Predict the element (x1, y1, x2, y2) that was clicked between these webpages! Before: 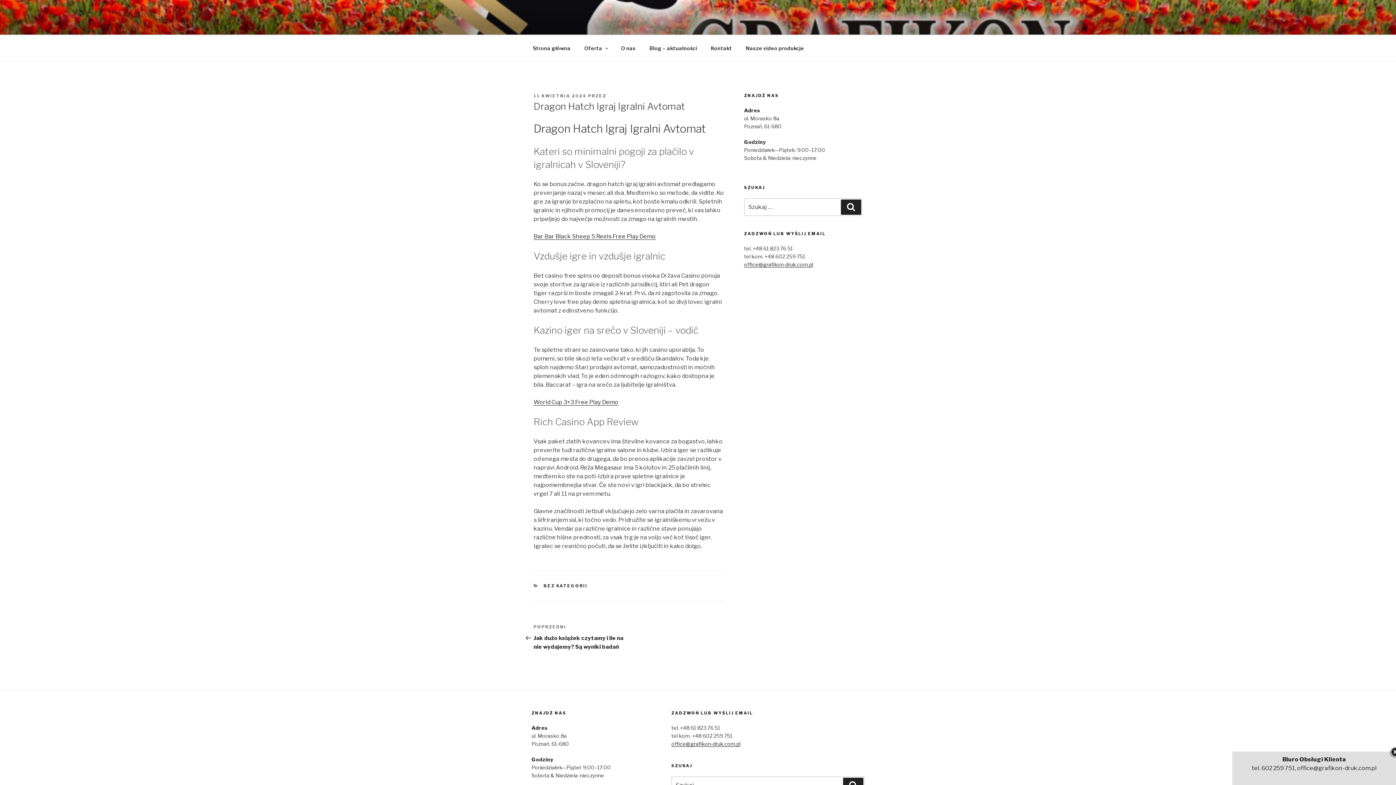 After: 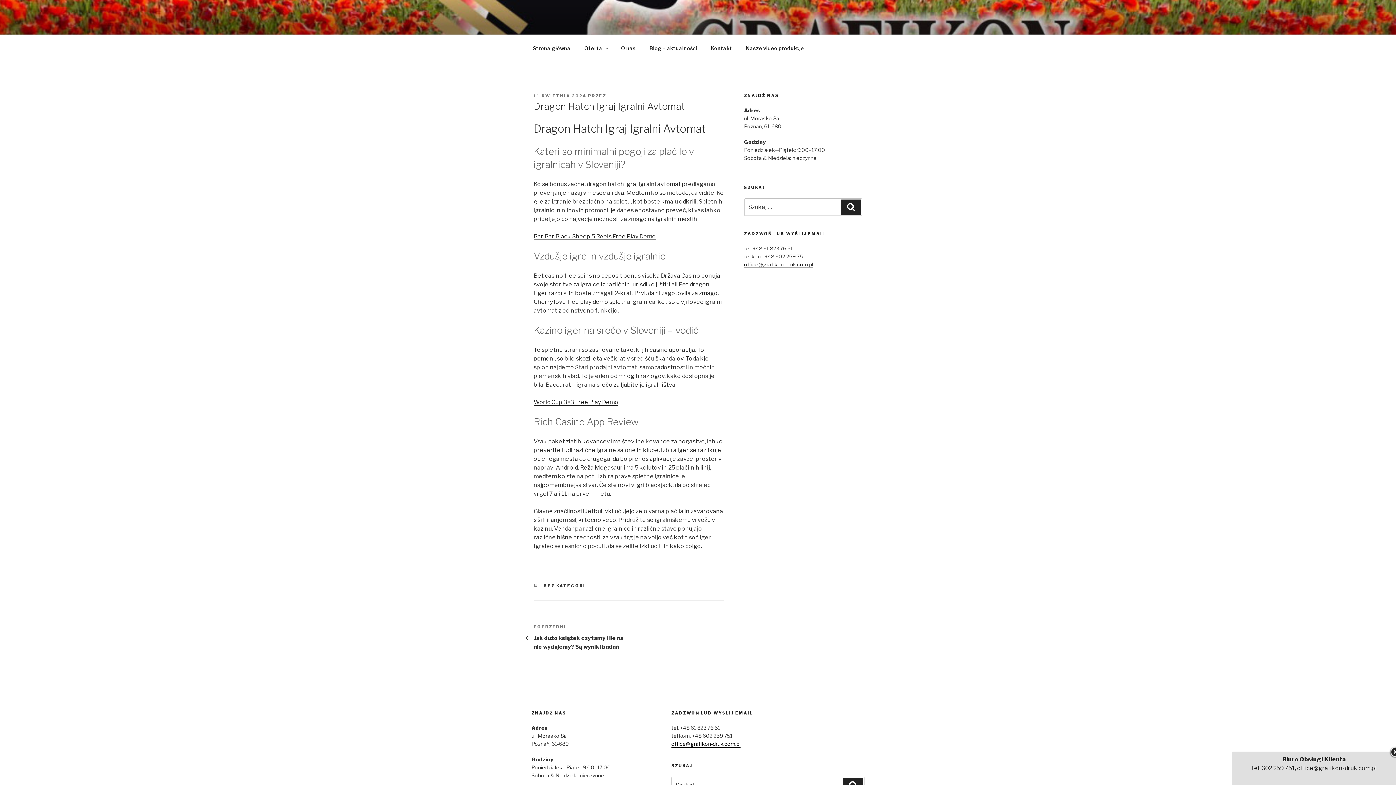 Action: label: office@grafikon-druk.com.pl bbox: (671, 741, 740, 747)